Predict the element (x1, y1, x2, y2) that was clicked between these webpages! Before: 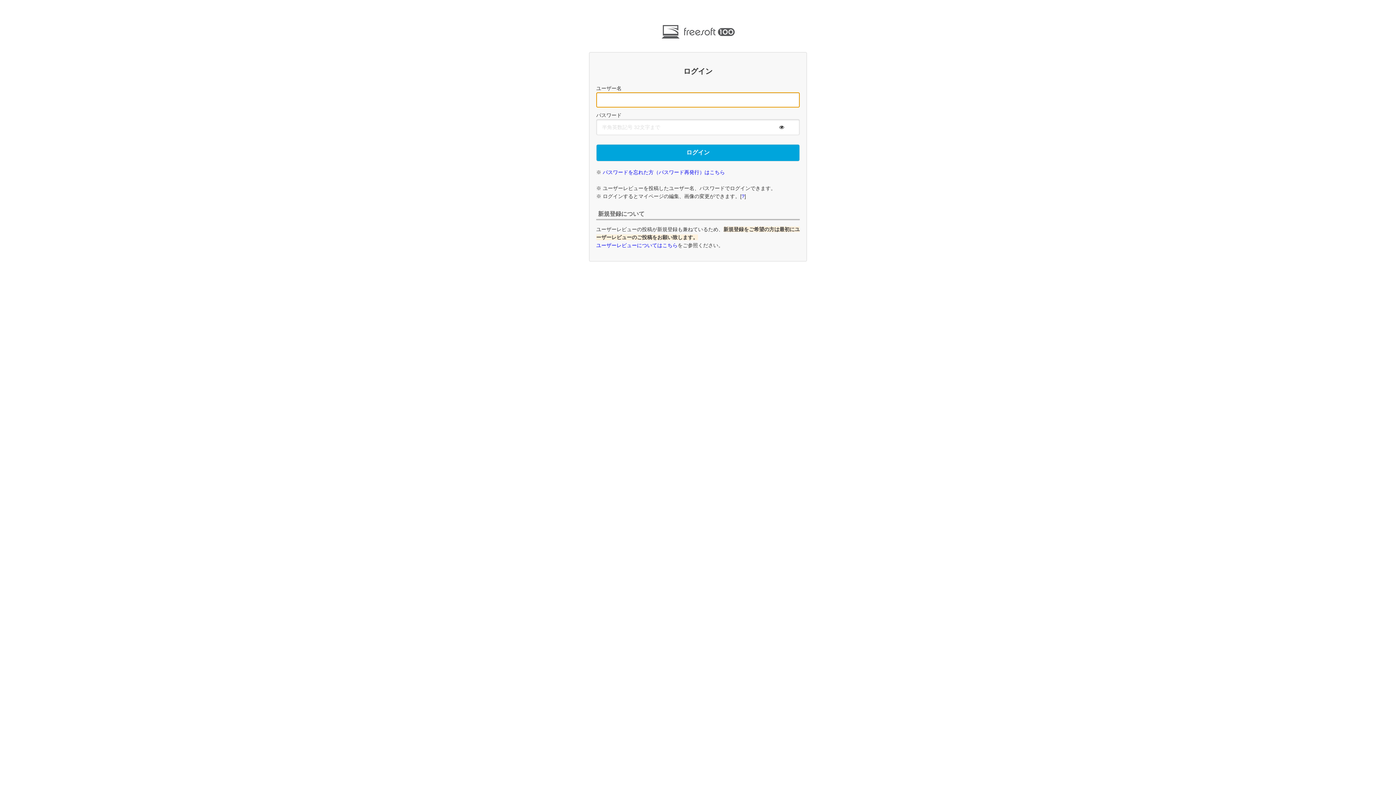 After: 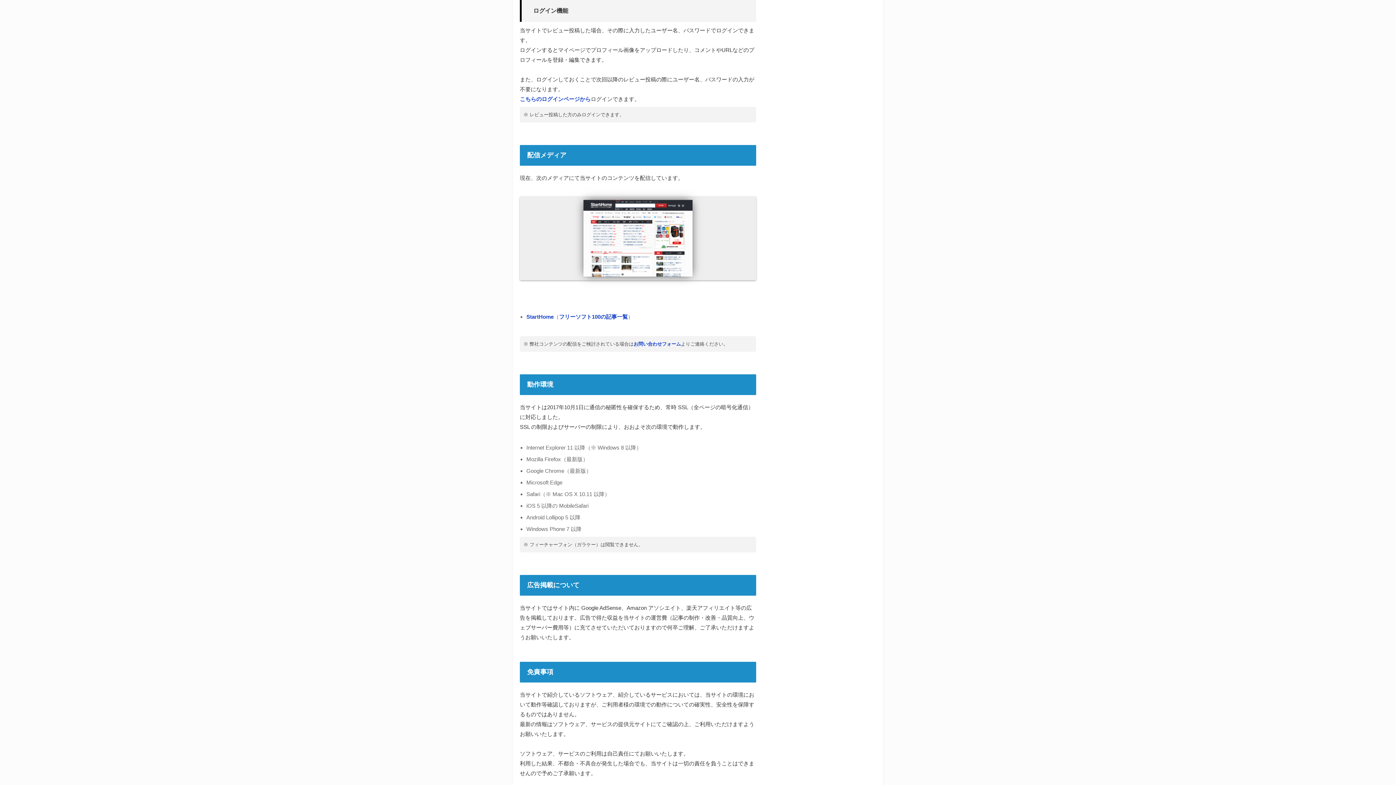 Action: bbox: (741, 193, 744, 199) label: ?